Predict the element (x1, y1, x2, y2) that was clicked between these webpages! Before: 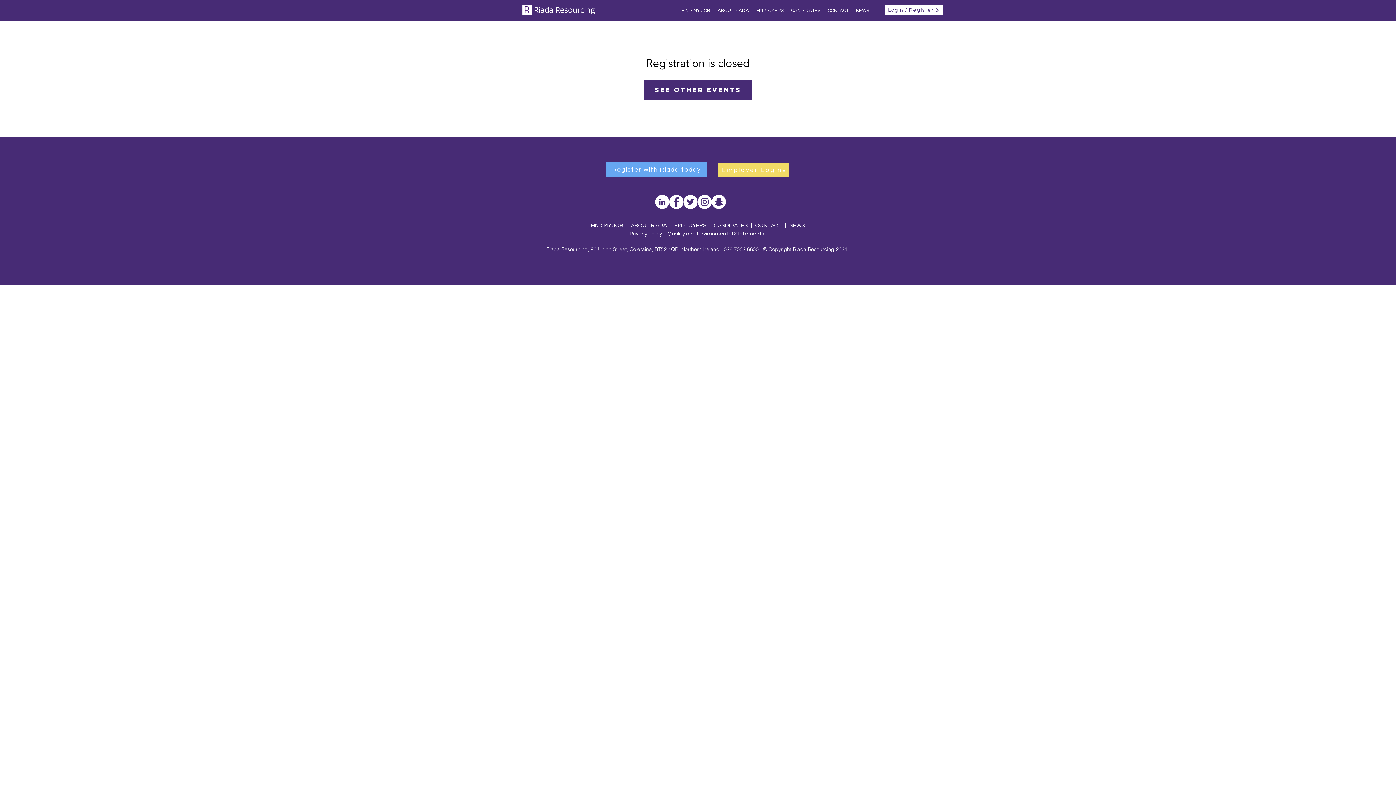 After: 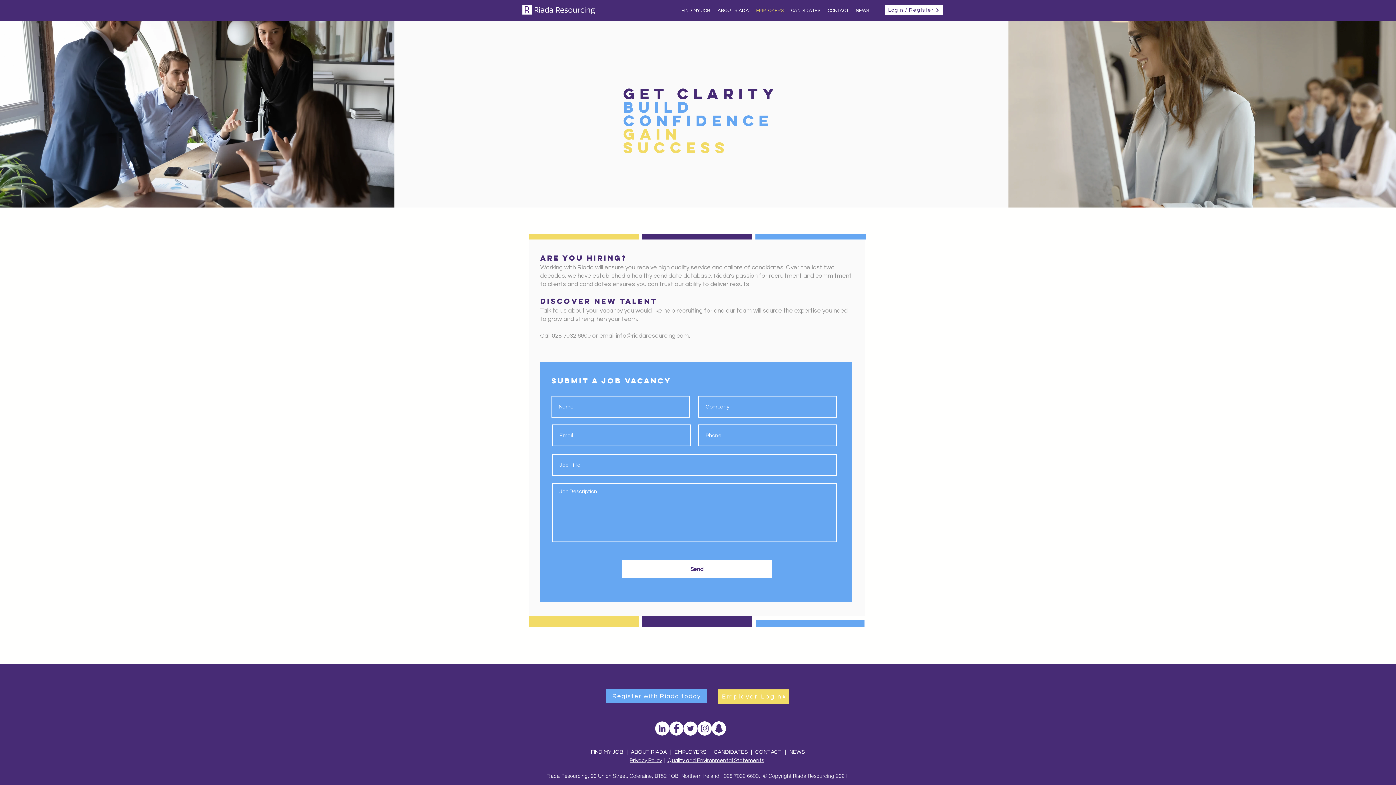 Action: bbox: (752, 5, 787, 16) label: EMPLOYERS